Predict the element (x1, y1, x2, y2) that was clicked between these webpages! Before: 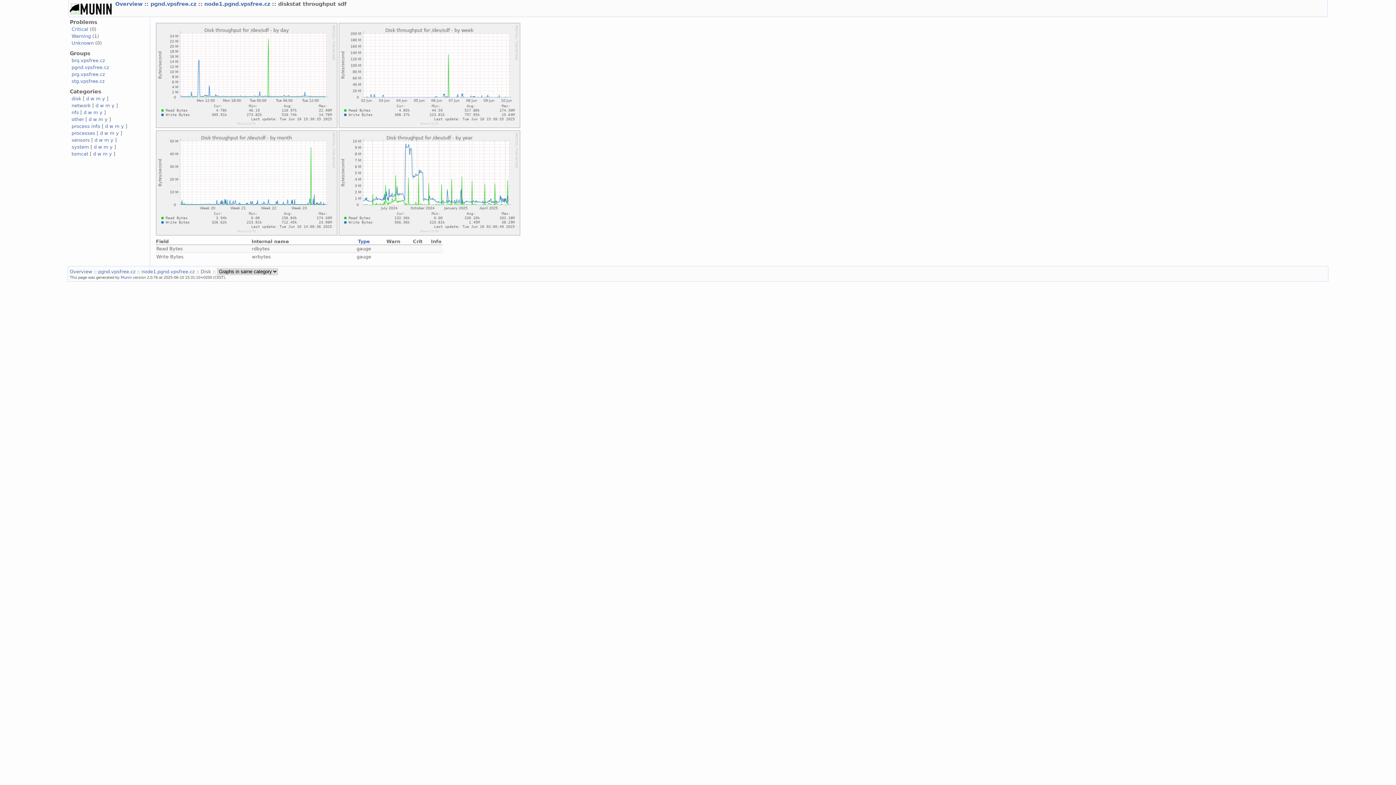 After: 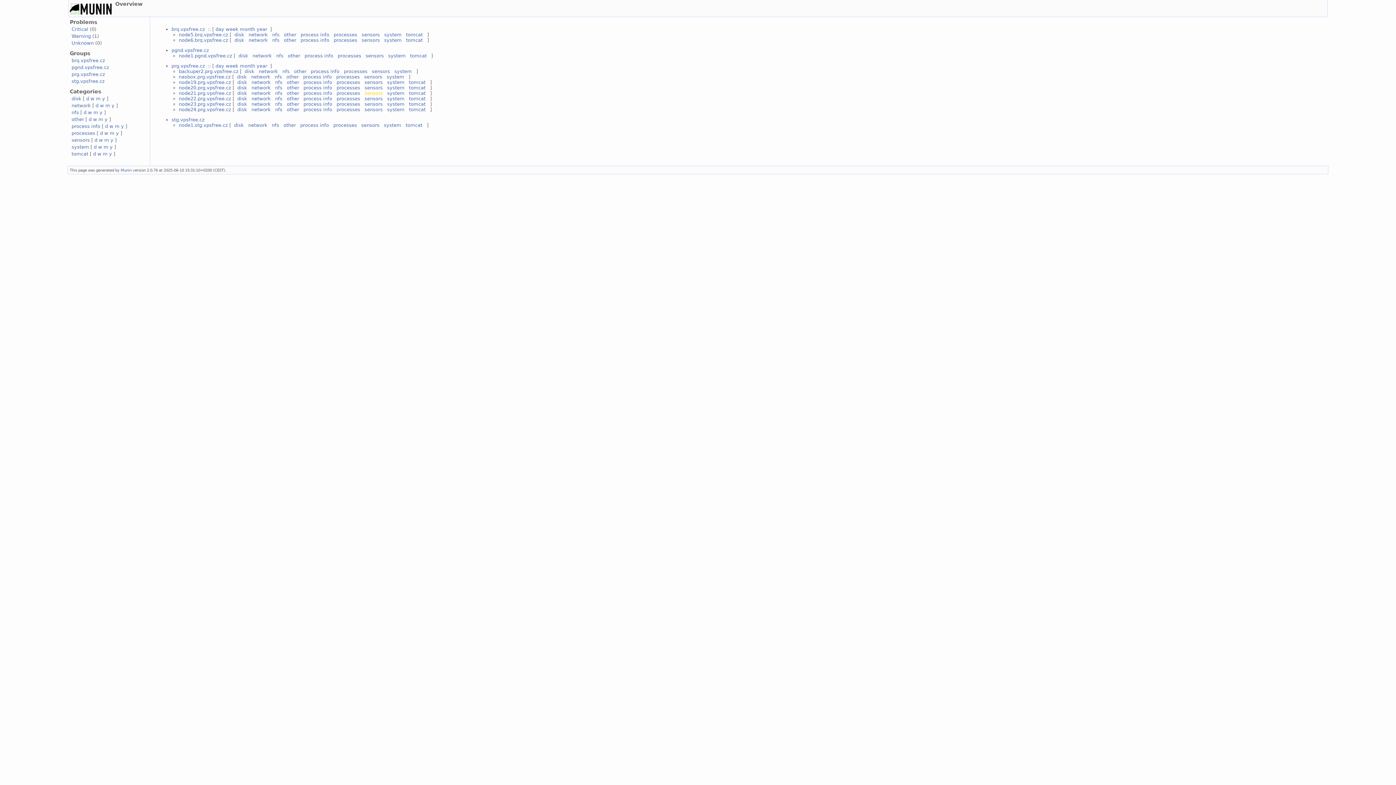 Action: bbox: (69, 269, 93, 274) label: Overview 